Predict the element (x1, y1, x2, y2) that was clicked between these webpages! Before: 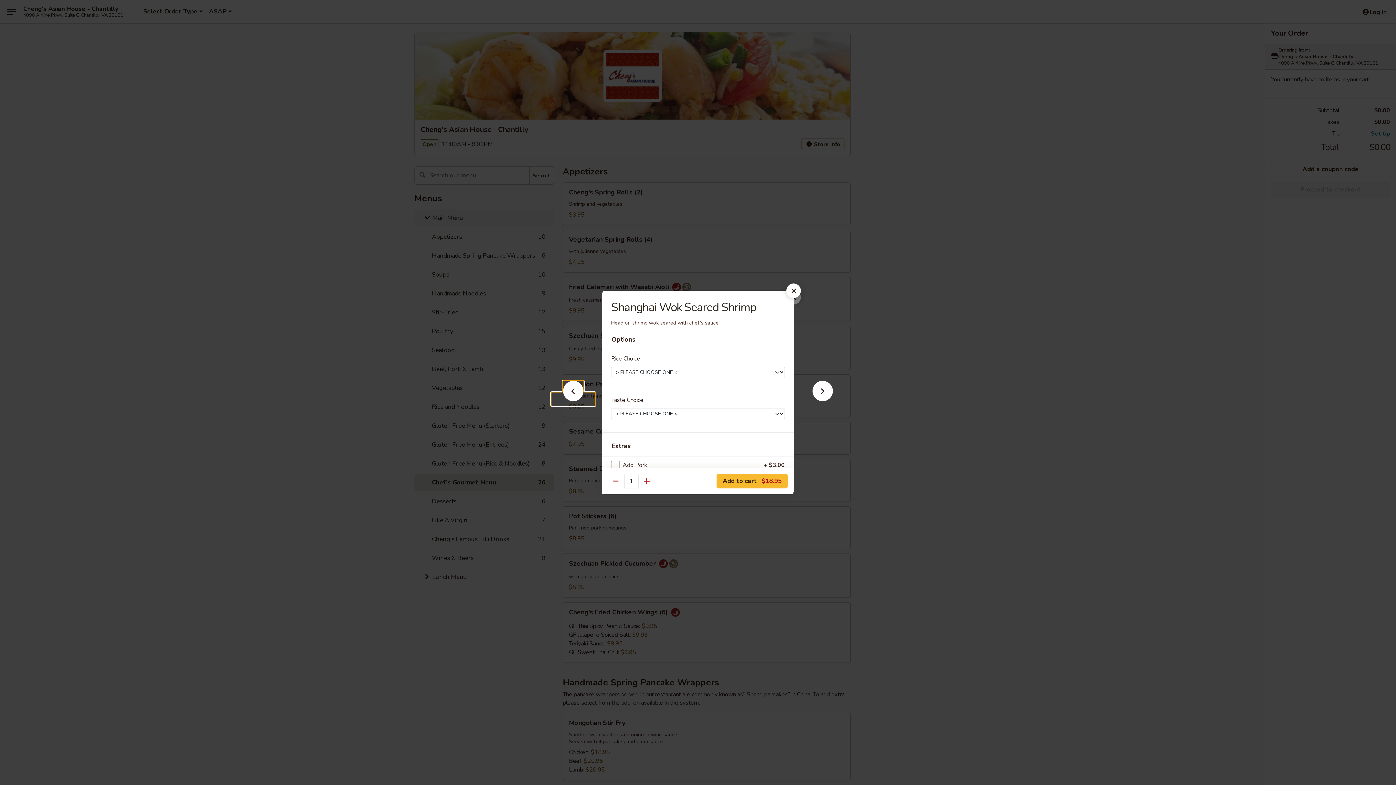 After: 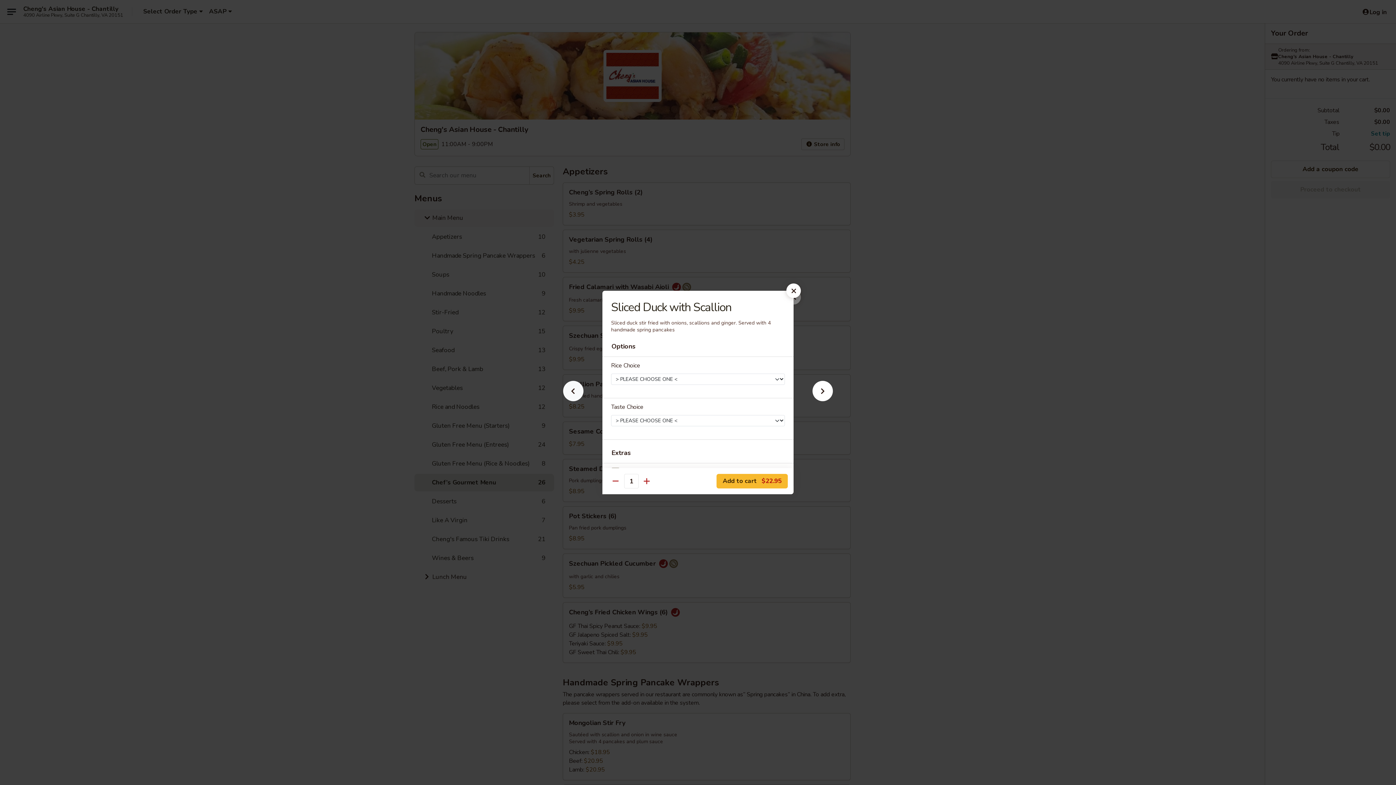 Action: bbox: (551, 392, 595, 405)